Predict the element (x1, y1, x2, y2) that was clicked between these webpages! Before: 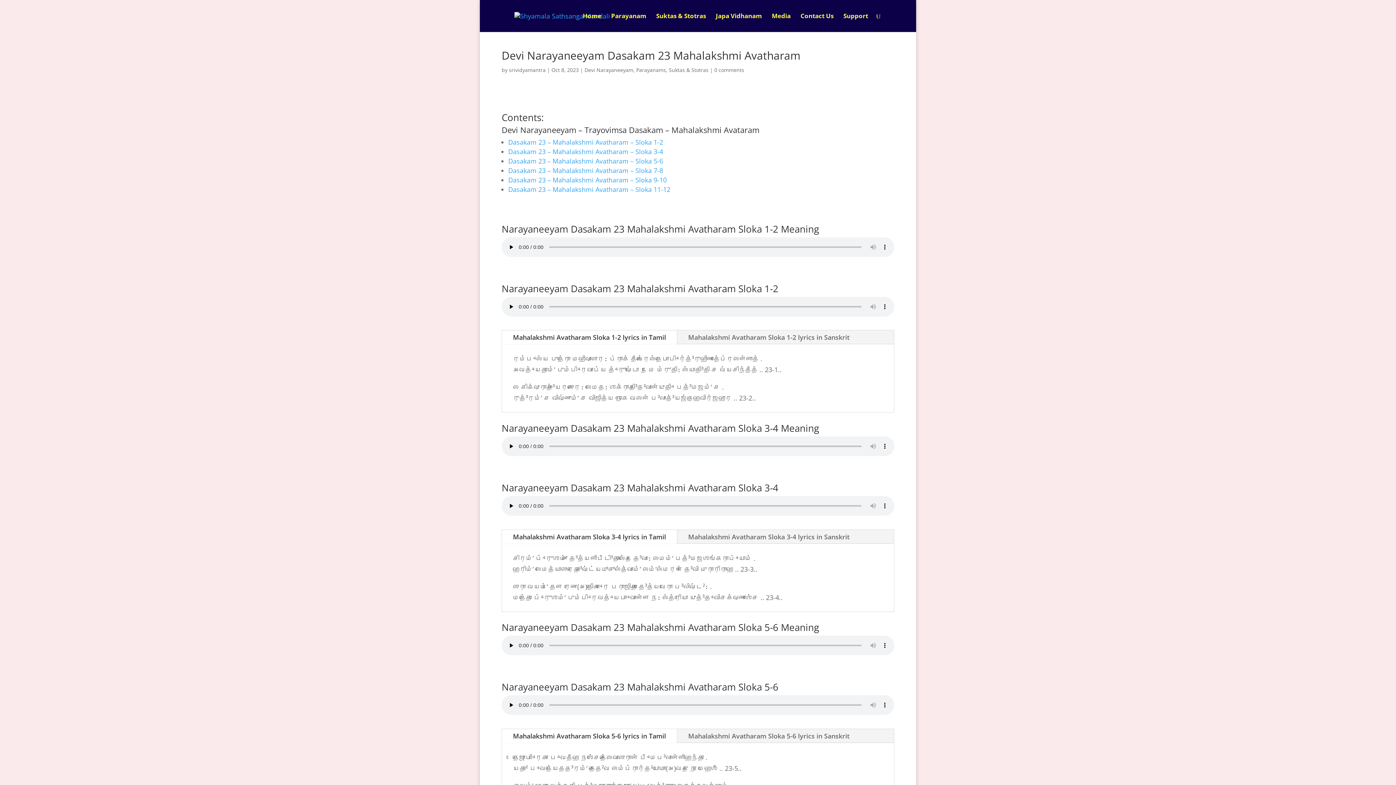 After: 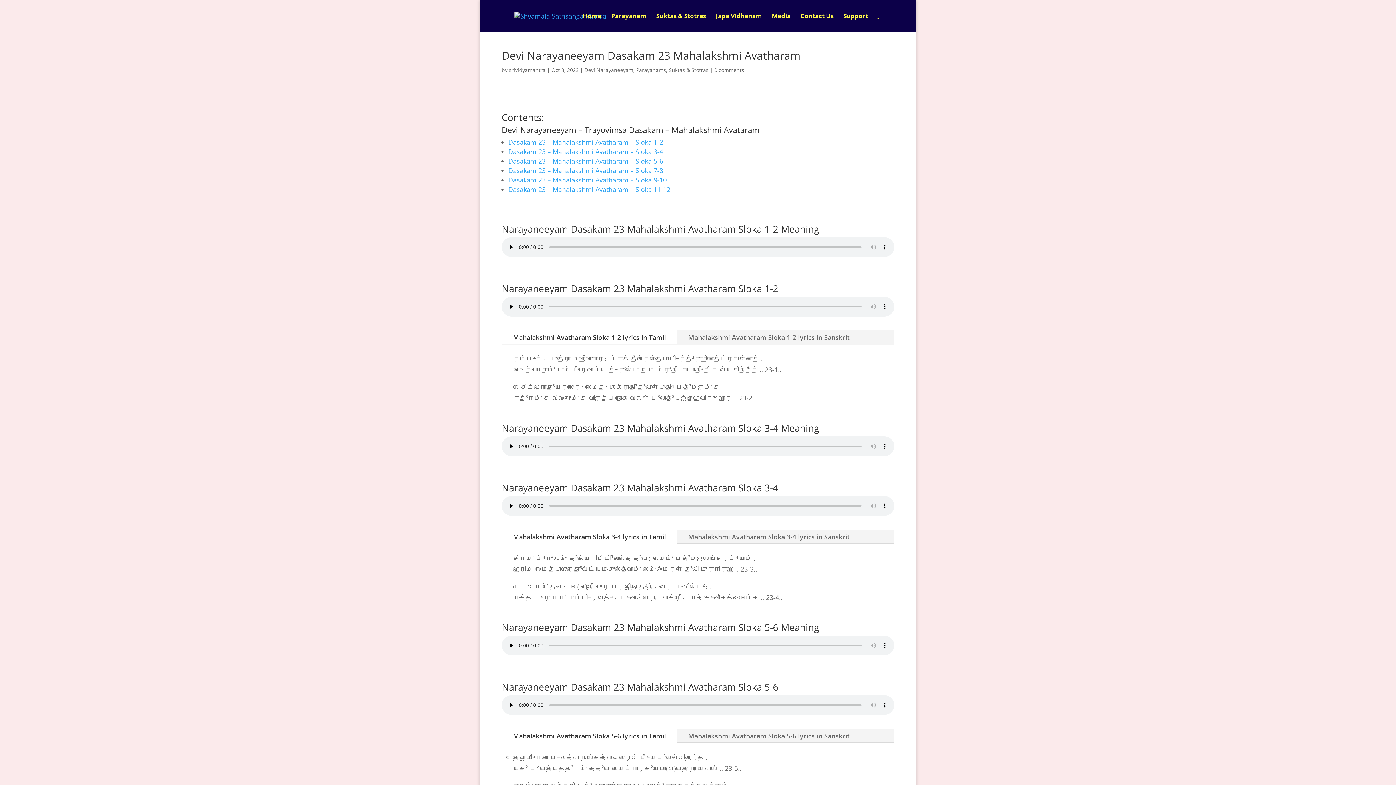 Action: label: Mahalakshmi Avatharam Sloka 3-4 lyrics in Sanskrit bbox: (677, 530, 860, 543)